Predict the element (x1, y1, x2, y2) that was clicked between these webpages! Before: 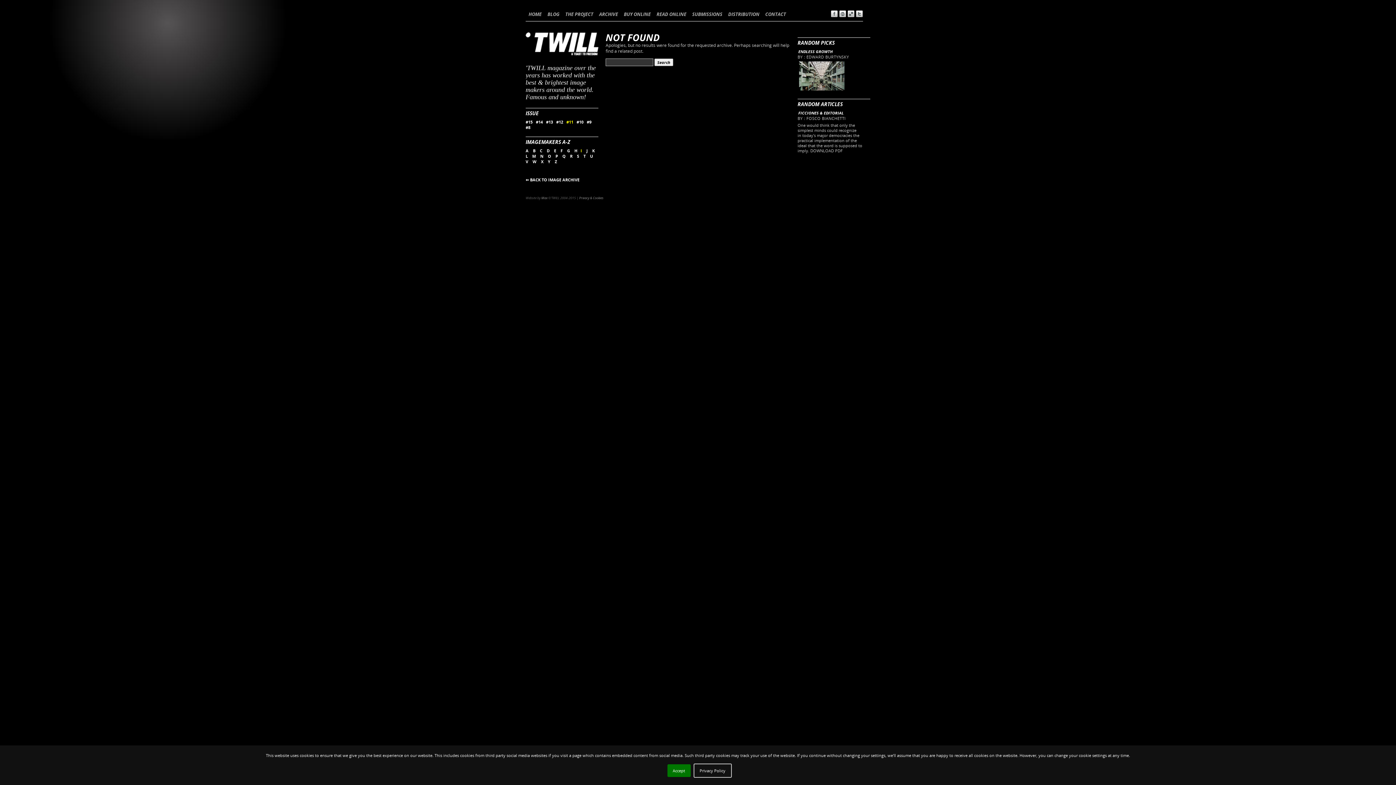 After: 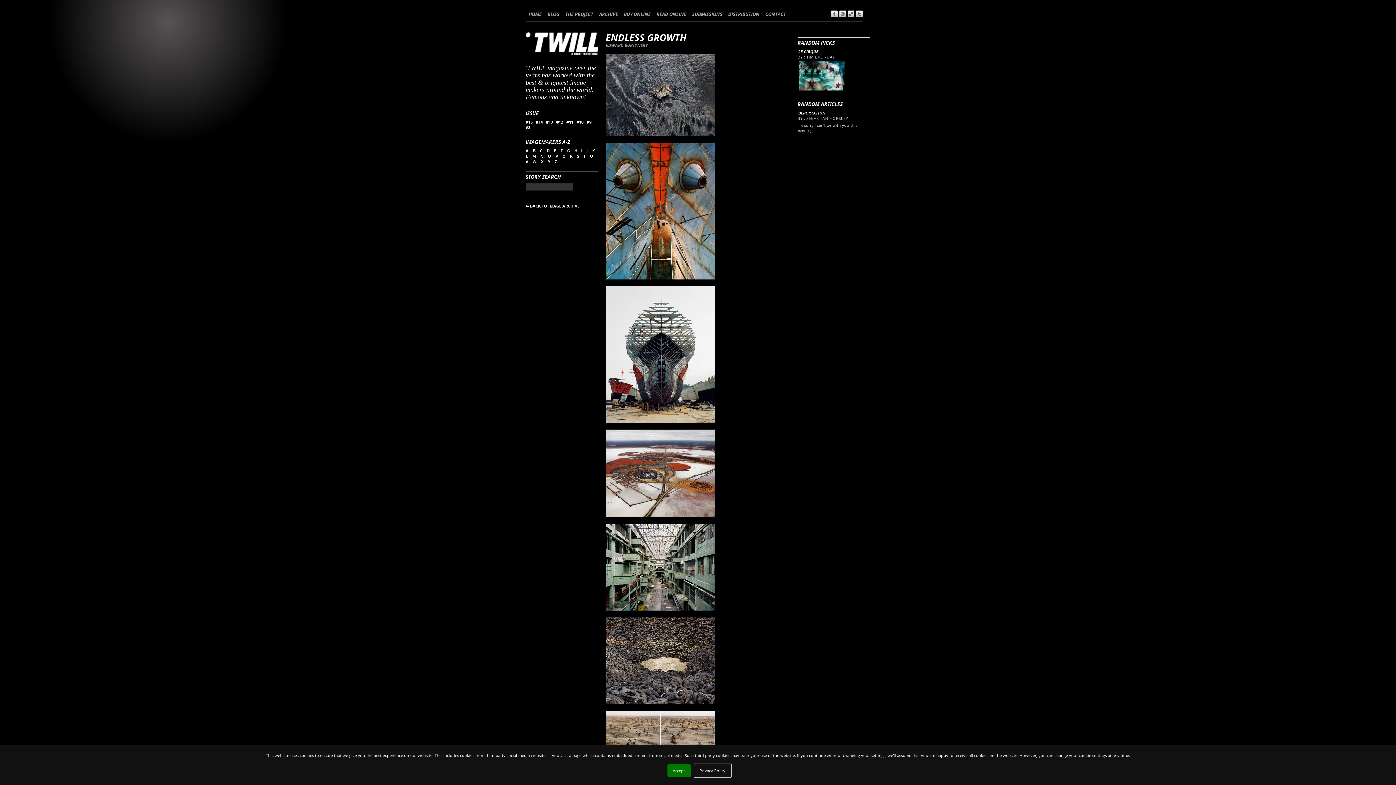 Action: bbox: (798, 86, 844, 91)